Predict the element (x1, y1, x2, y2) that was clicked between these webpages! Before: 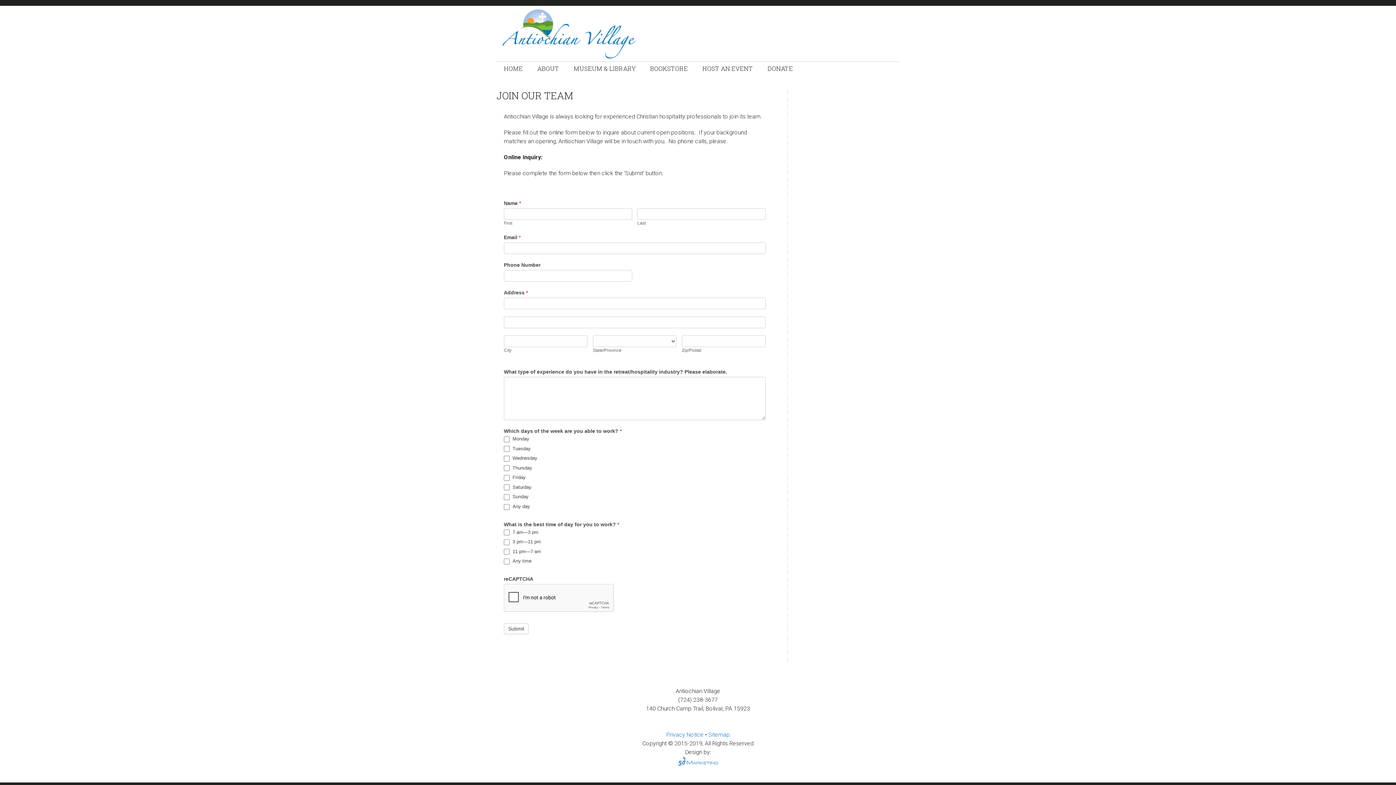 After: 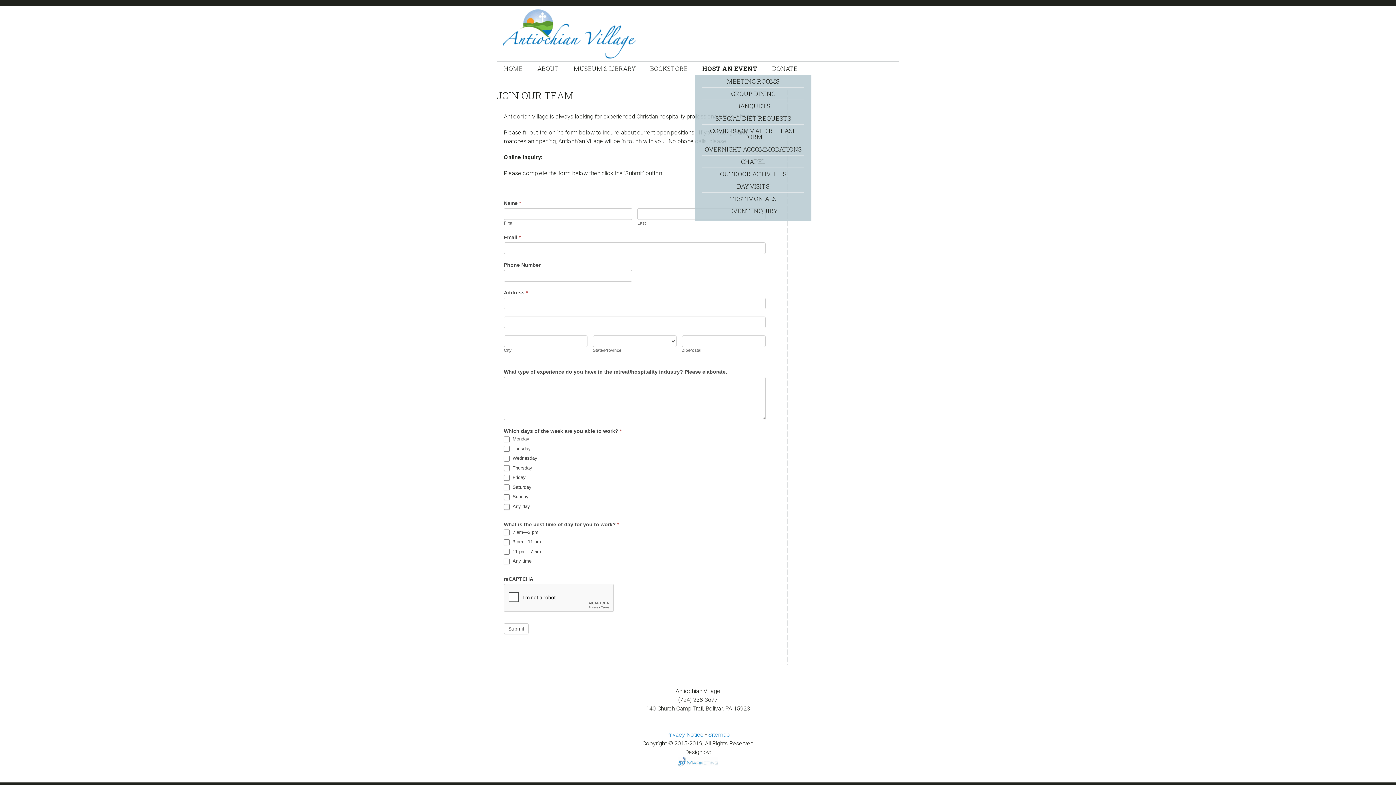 Action: label: HOST AN EVENT bbox: (695, 61, 760, 75)